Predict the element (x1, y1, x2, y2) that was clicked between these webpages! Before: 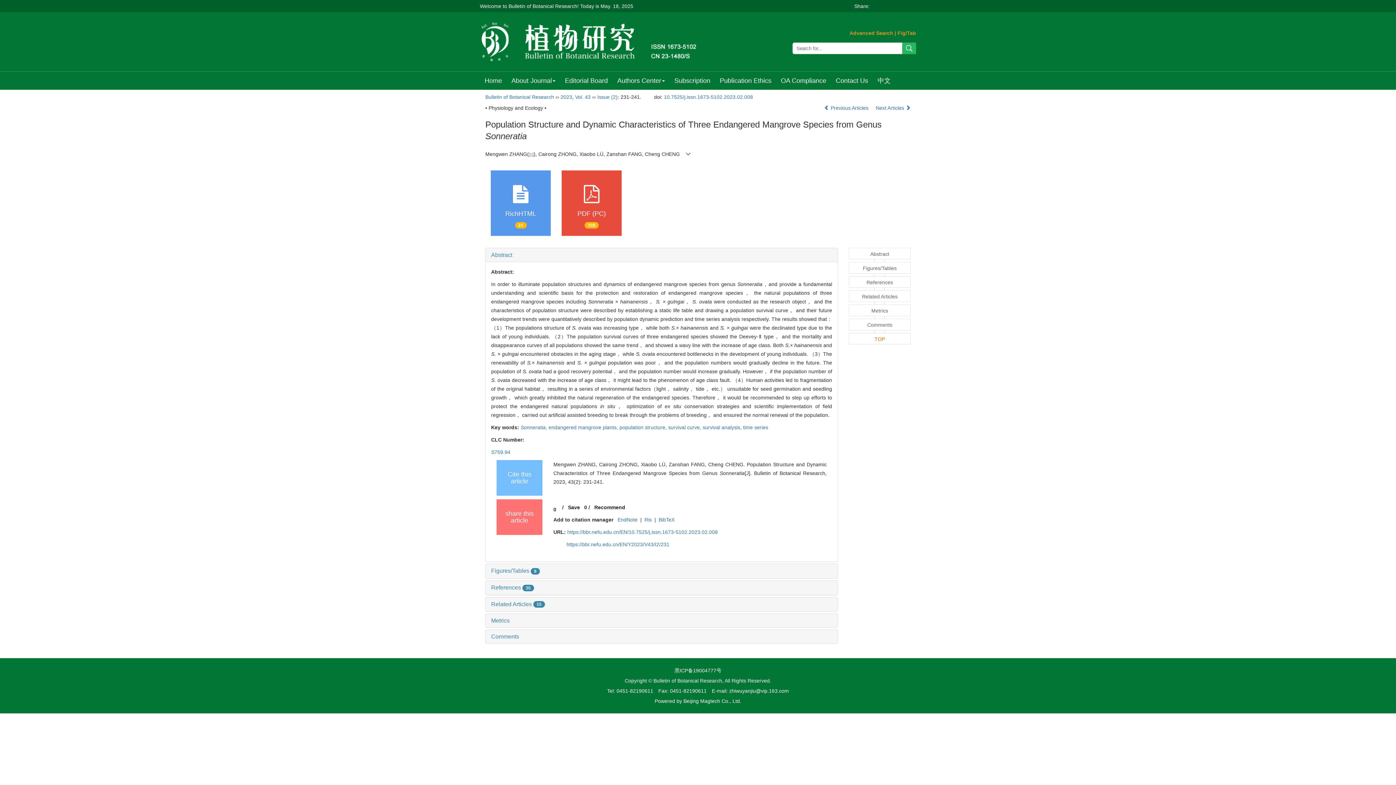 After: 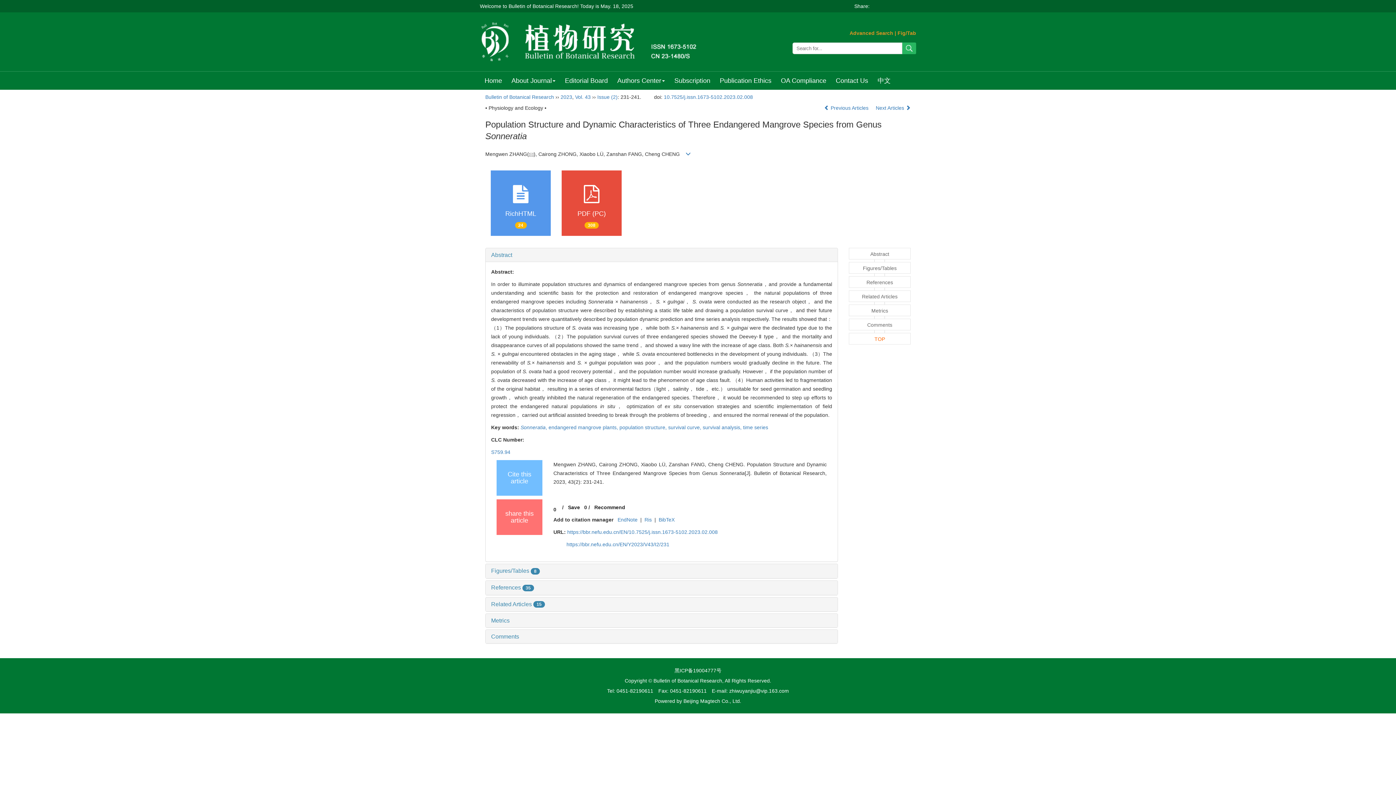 Action: bbox: (619, 424, 668, 430) label: population structure, 